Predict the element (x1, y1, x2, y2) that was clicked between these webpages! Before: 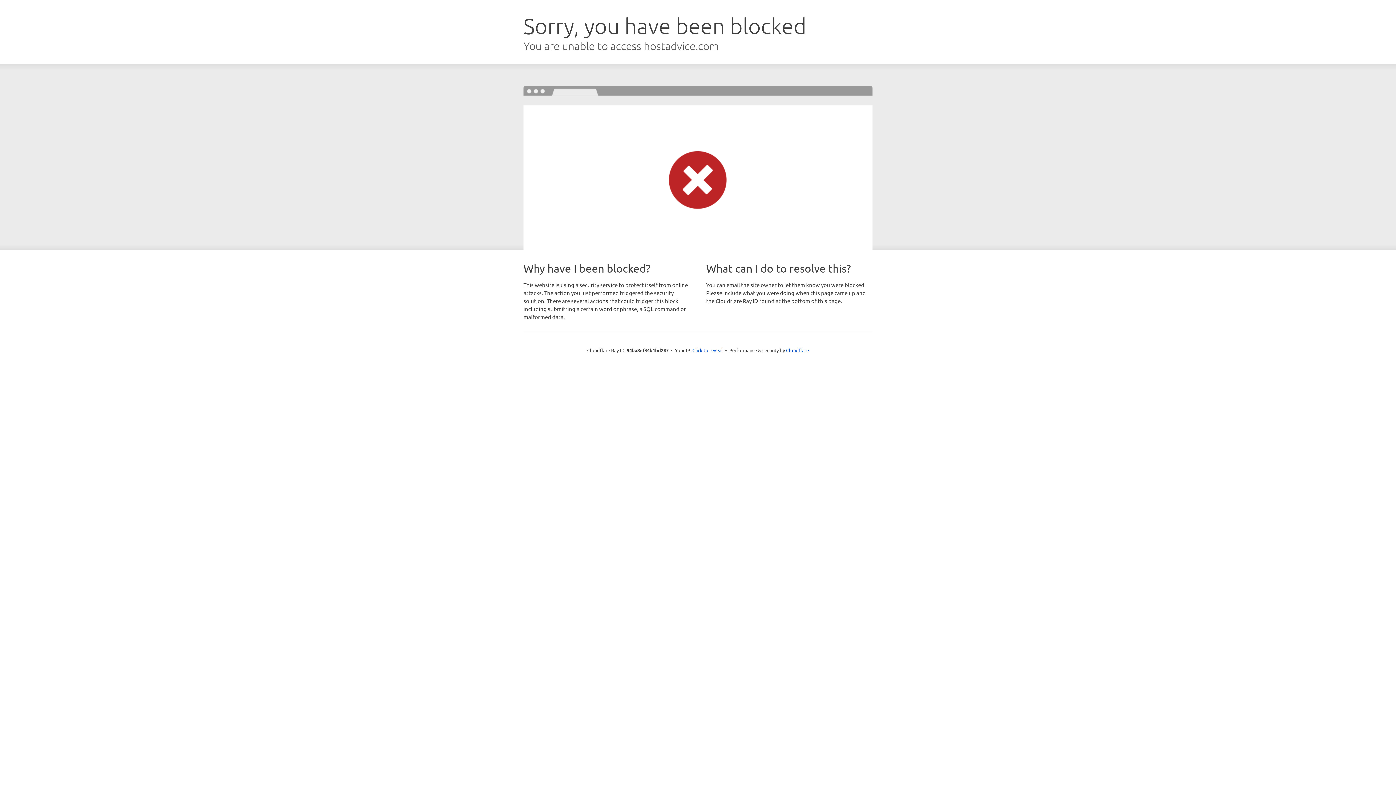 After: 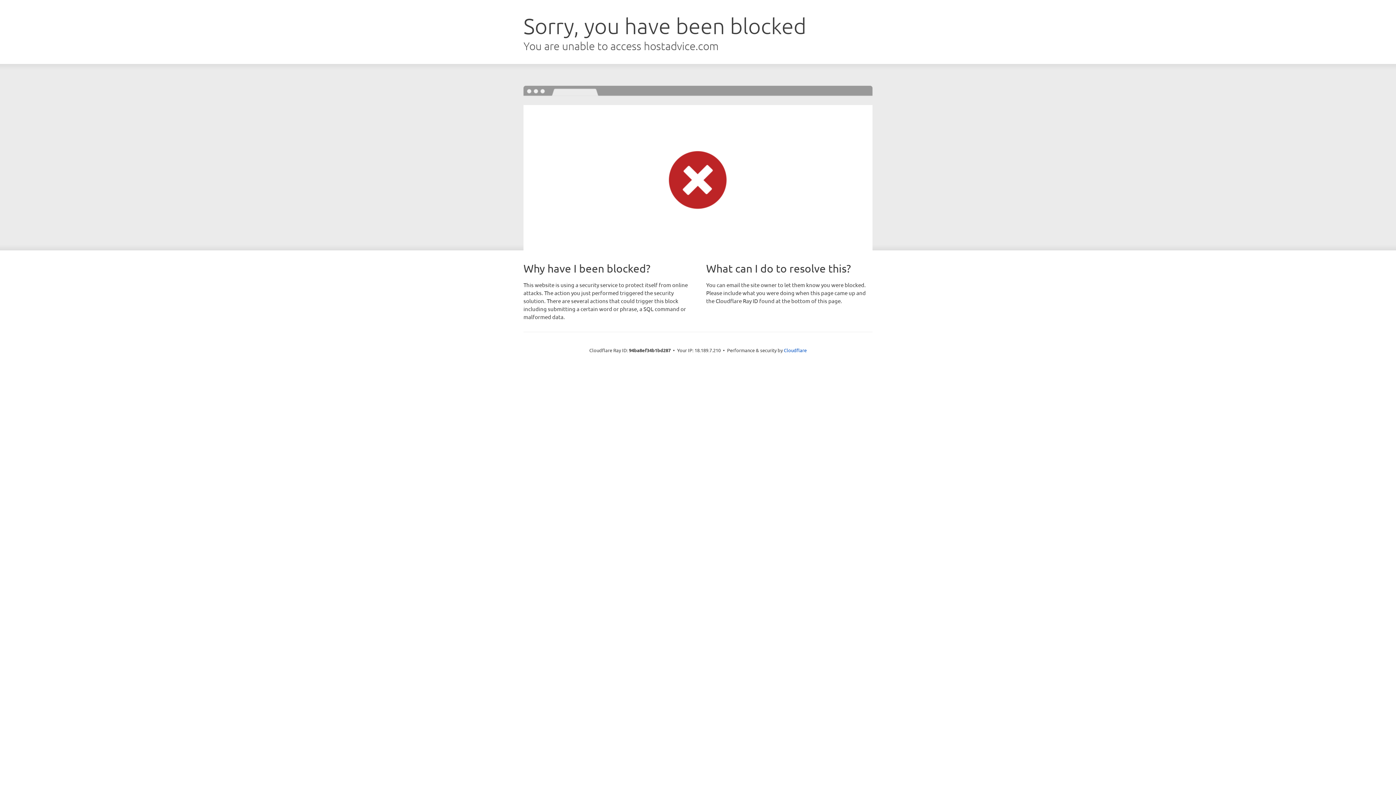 Action: label: Click to reveal bbox: (692, 346, 723, 353)